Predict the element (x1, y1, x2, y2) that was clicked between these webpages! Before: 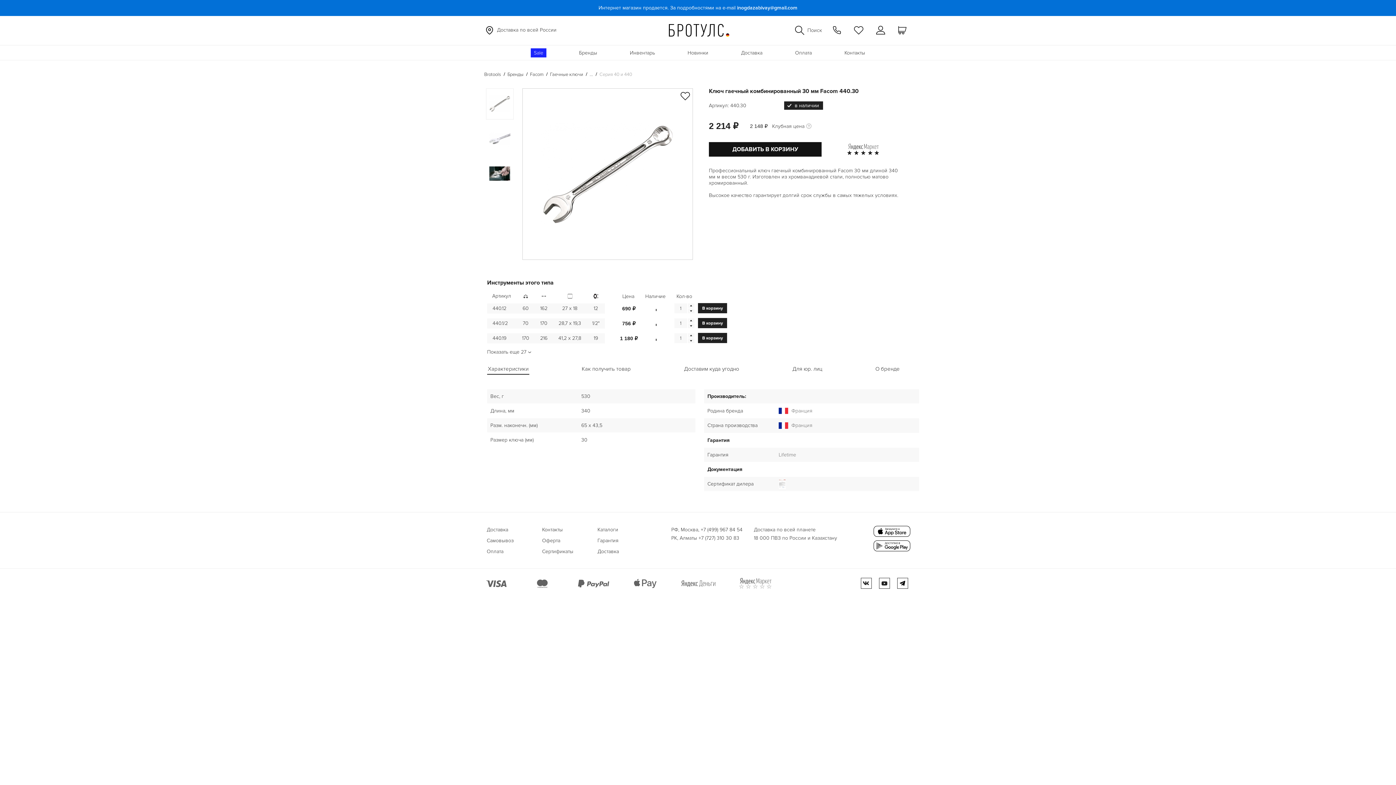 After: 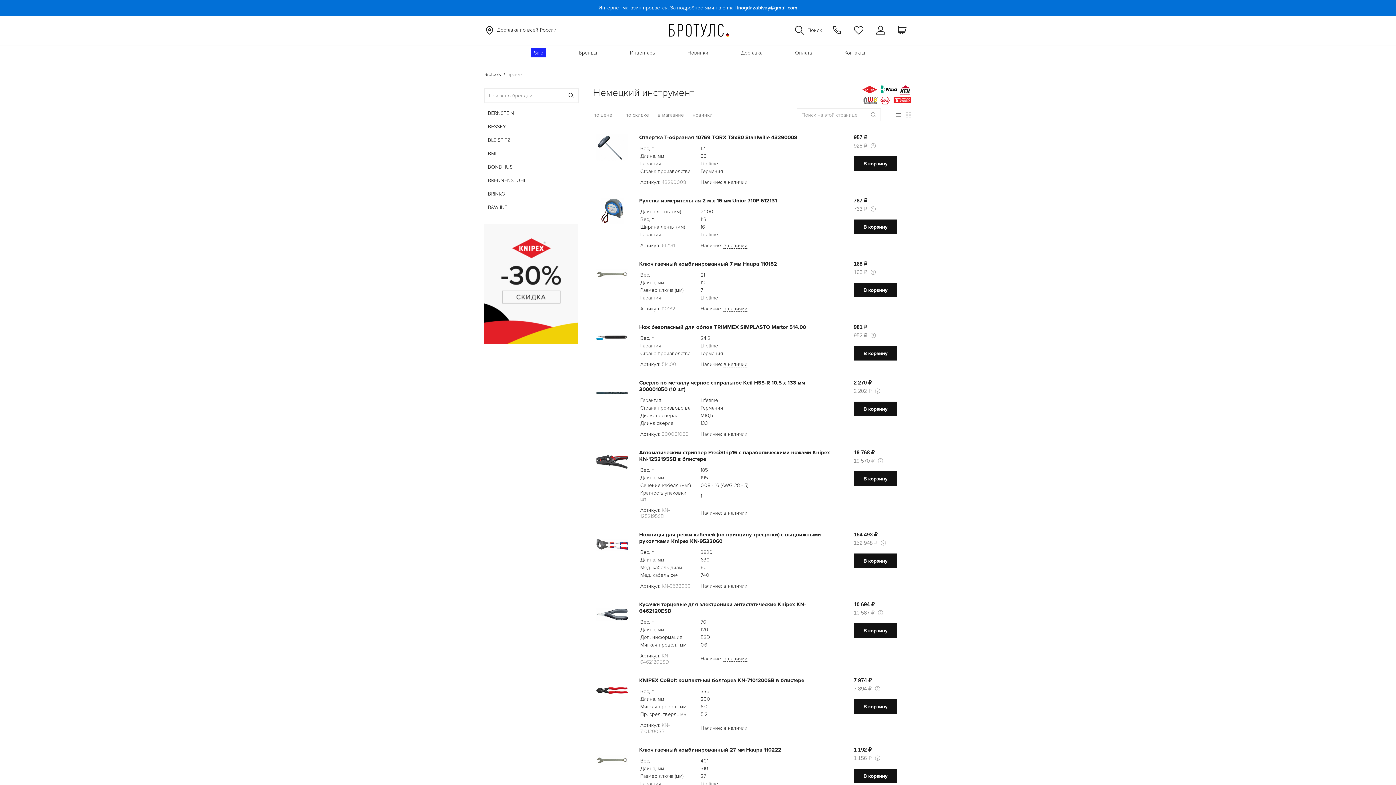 Action: label: Бренды bbox: (507, 71, 523, 77)